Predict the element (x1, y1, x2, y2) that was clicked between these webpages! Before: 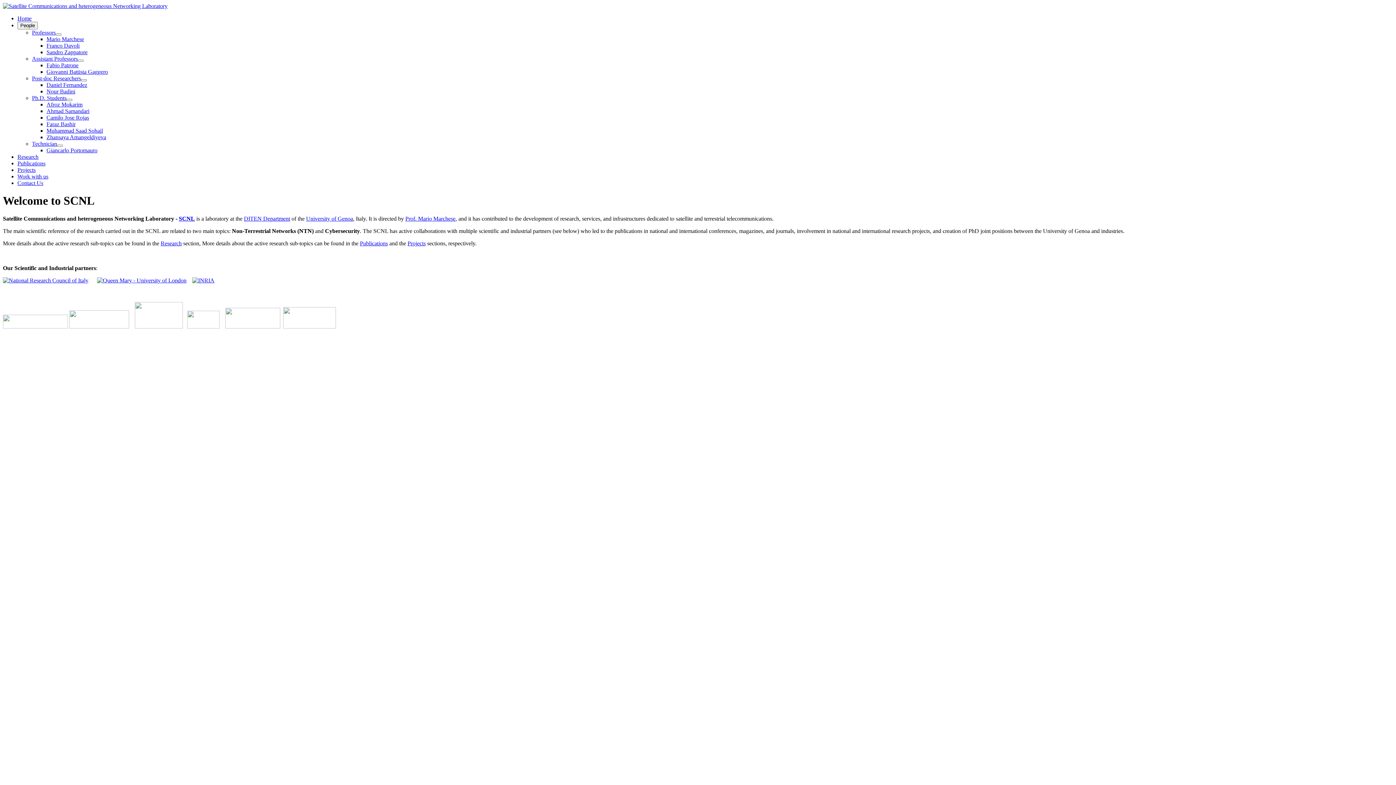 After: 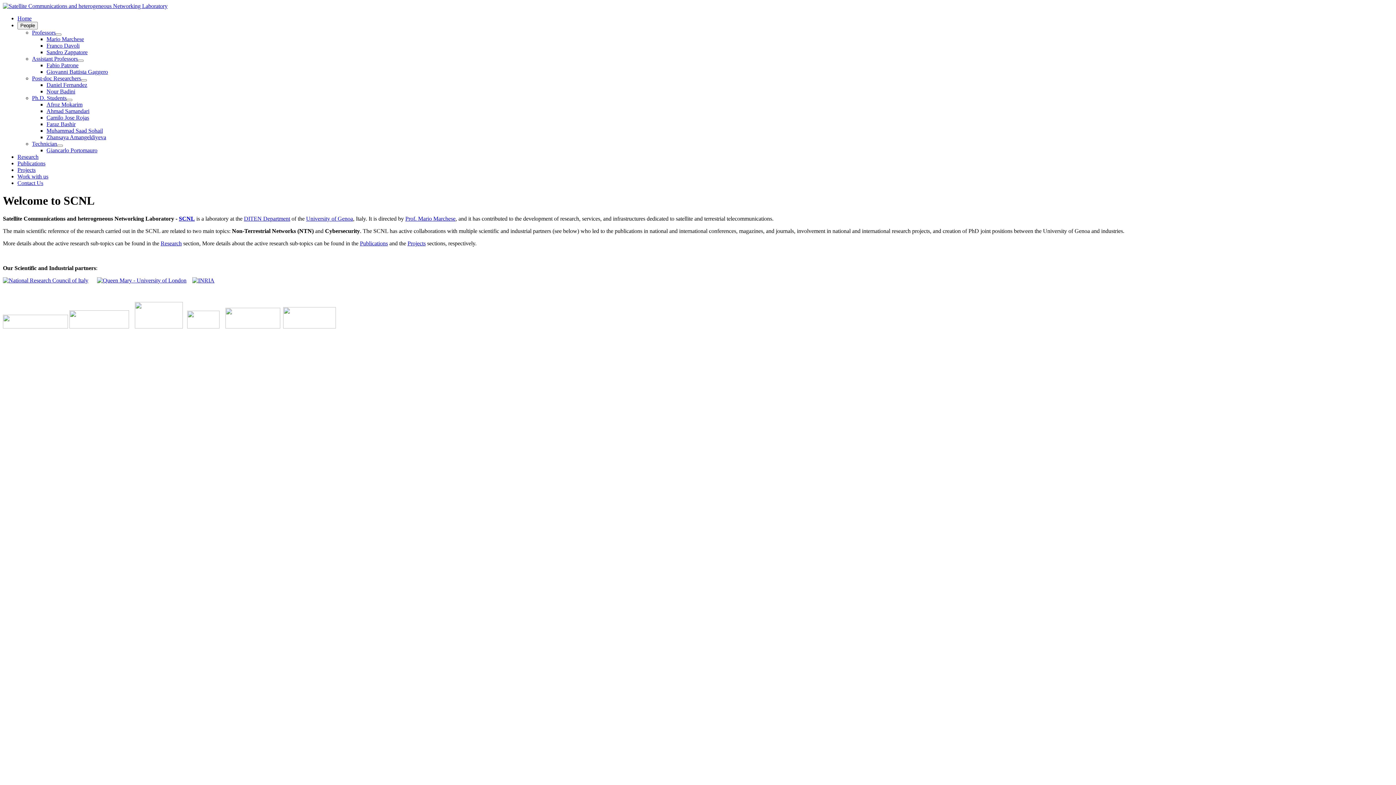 Action: label: Home bbox: (17, 15, 31, 21)